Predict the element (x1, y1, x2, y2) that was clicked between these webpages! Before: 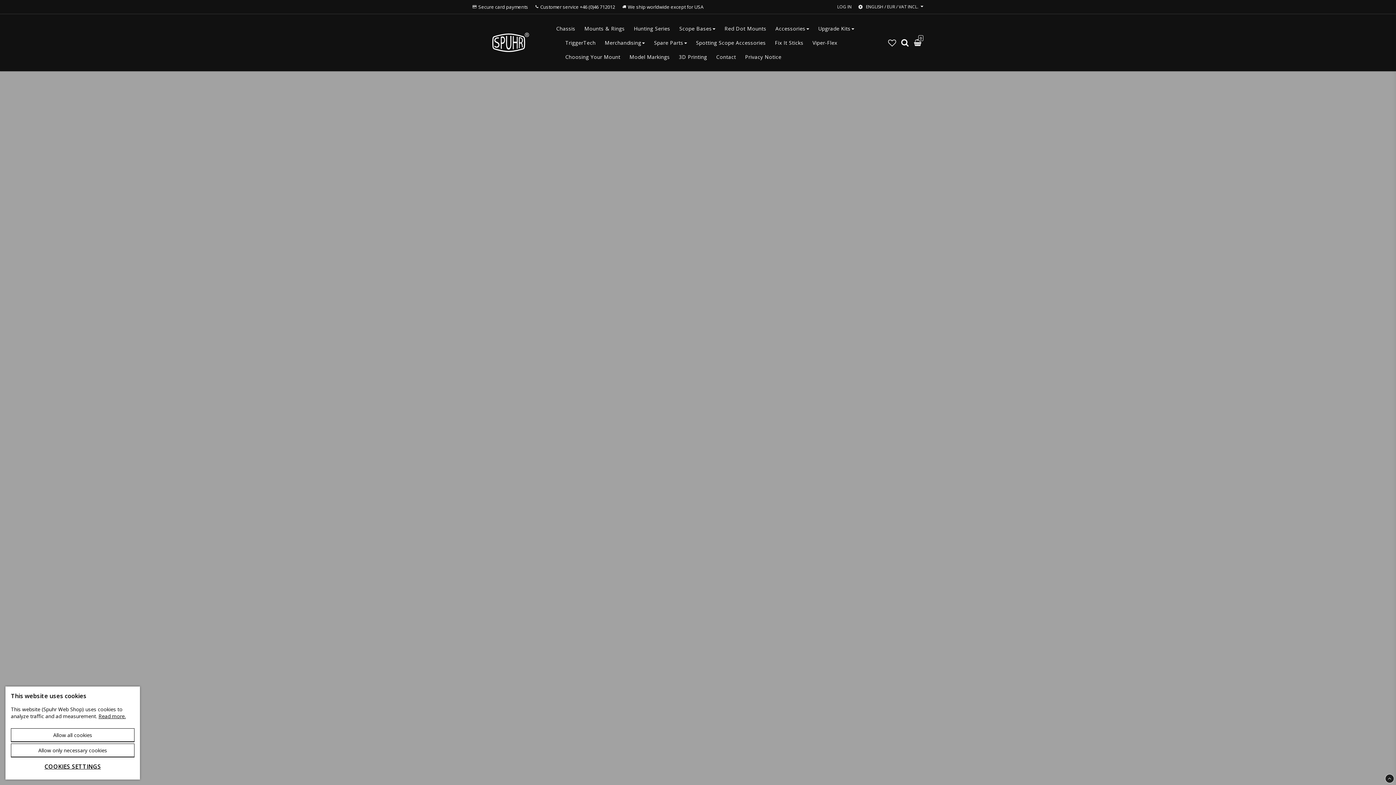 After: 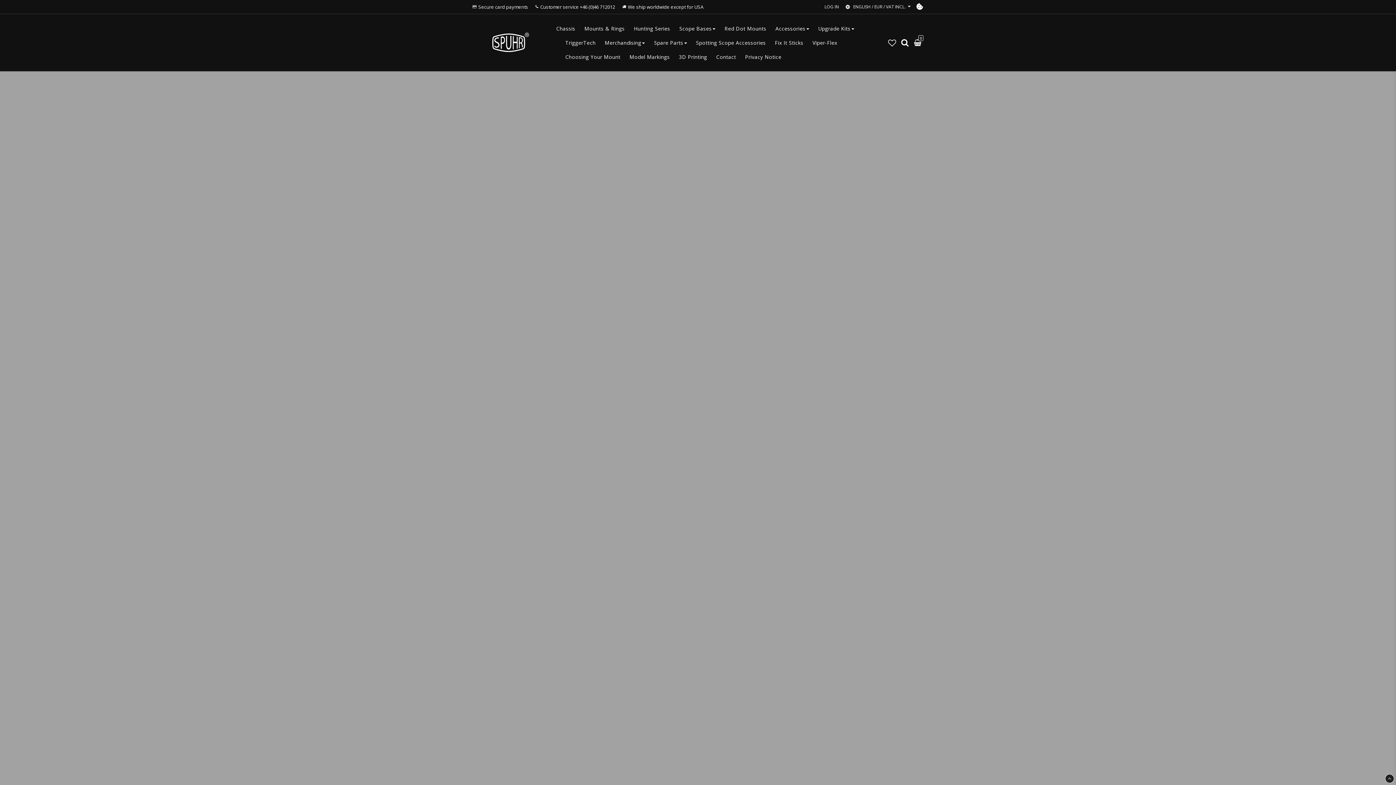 Action: label: Allow all cookies bbox: (10, 728, 134, 742)